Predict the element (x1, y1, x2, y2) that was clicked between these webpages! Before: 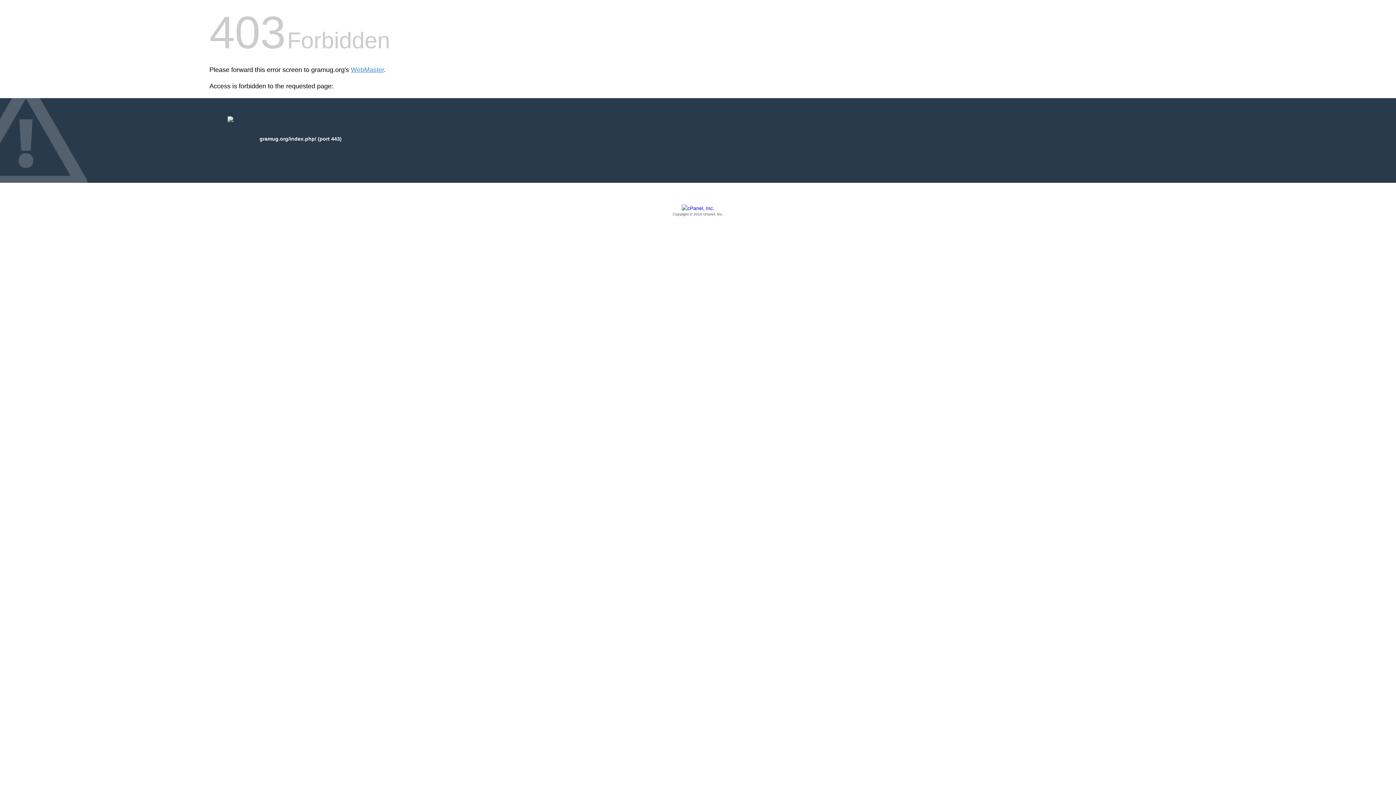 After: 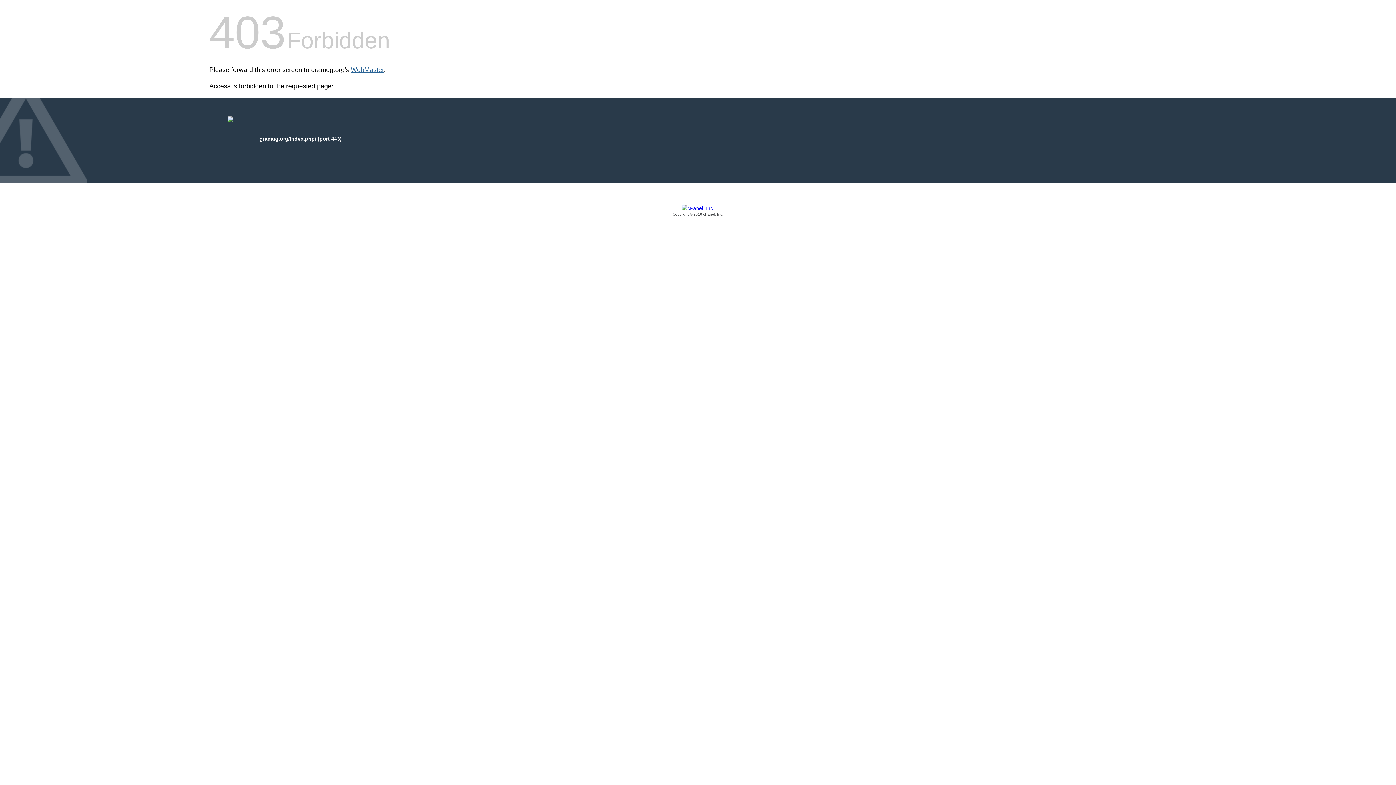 Action: label: WebMaster bbox: (350, 66, 384, 73)